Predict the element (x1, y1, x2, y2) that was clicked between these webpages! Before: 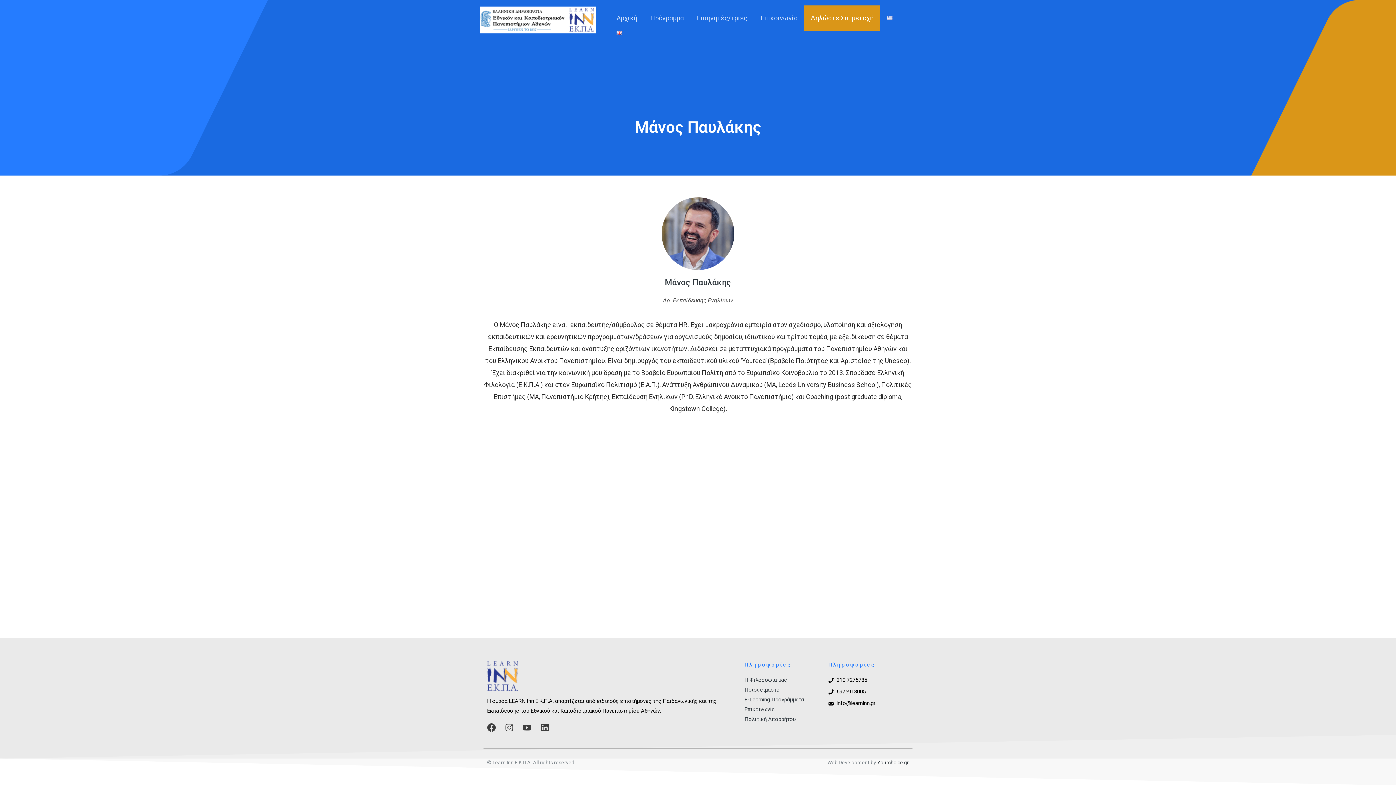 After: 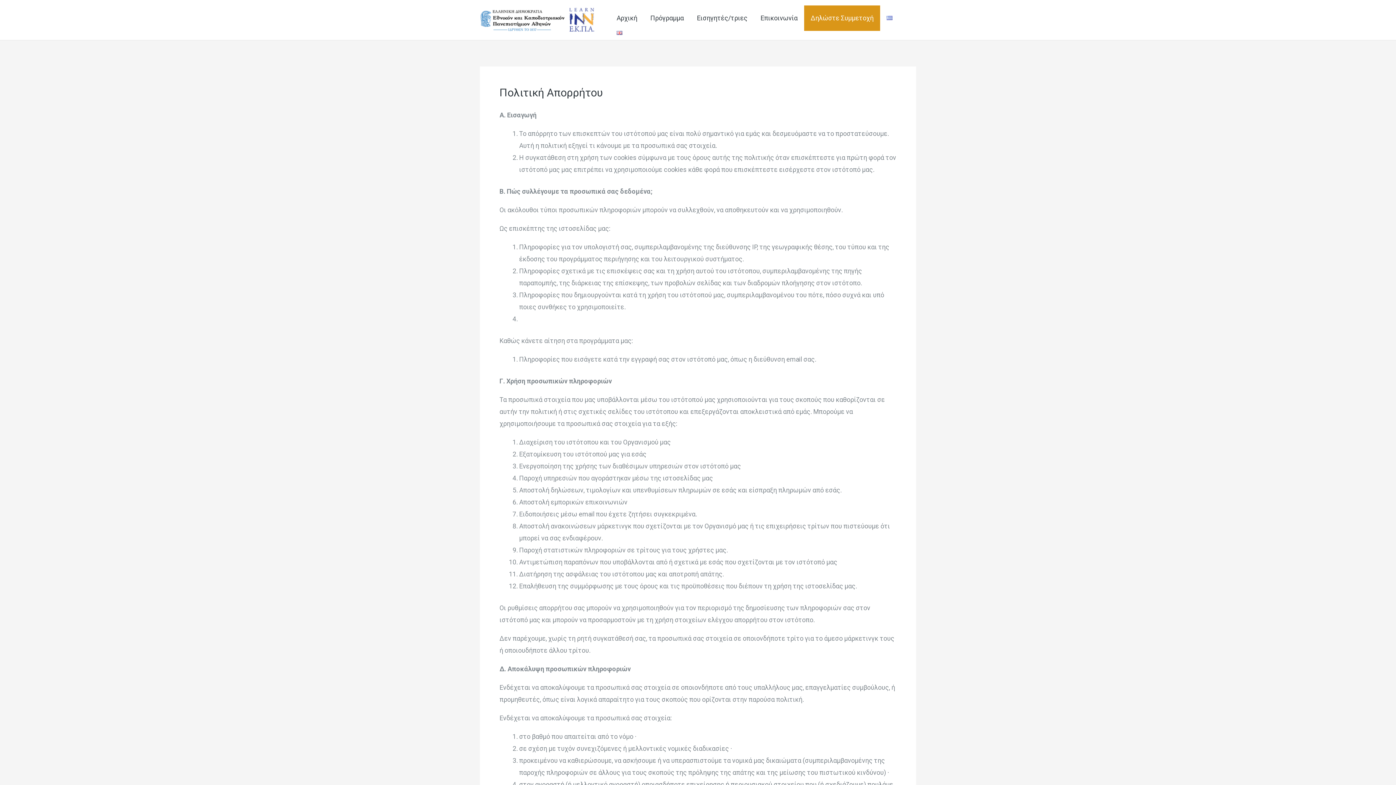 Action: label: Πολιτική Απορρήτου bbox: (744, 716, 796, 722)